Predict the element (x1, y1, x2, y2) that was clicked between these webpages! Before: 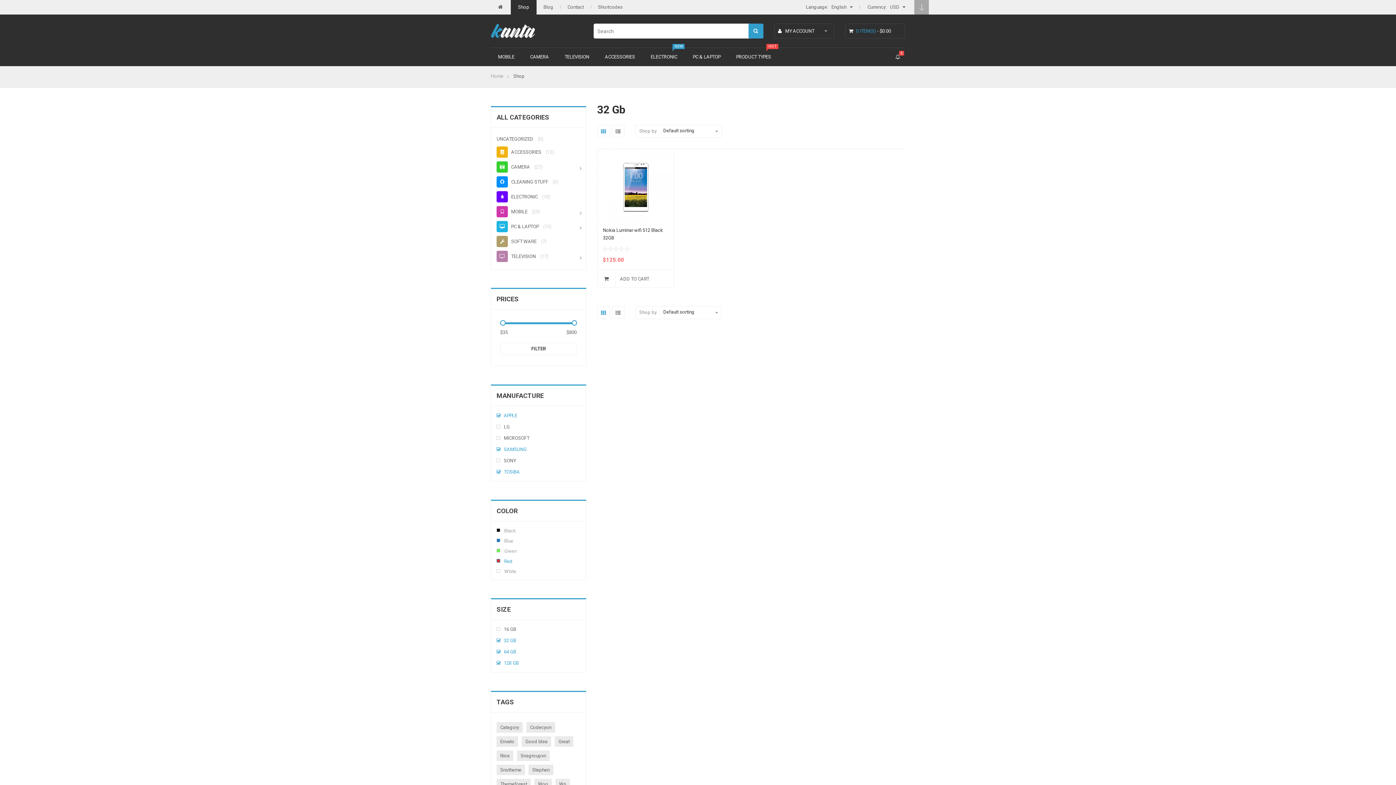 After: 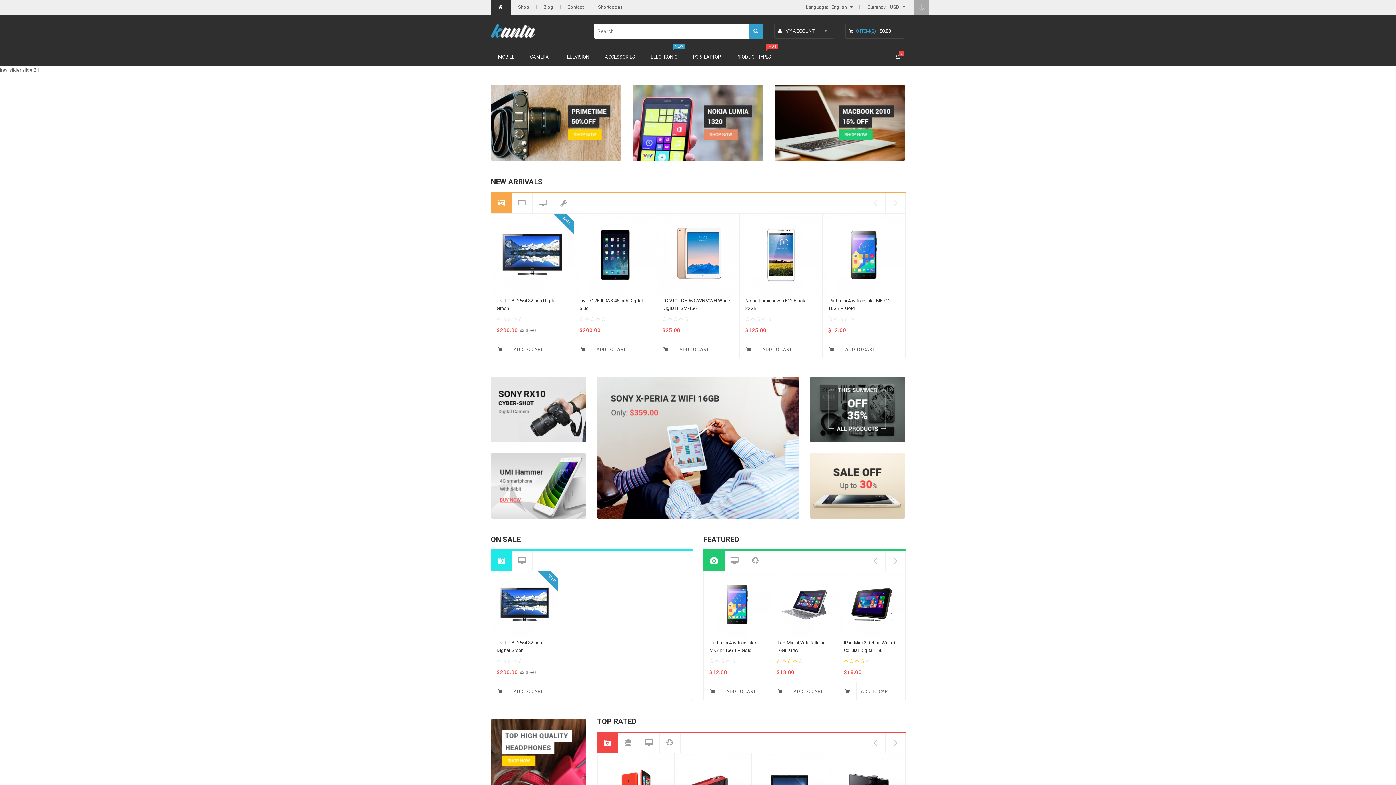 Action: bbox: (490, 73, 503, 78) label: Home